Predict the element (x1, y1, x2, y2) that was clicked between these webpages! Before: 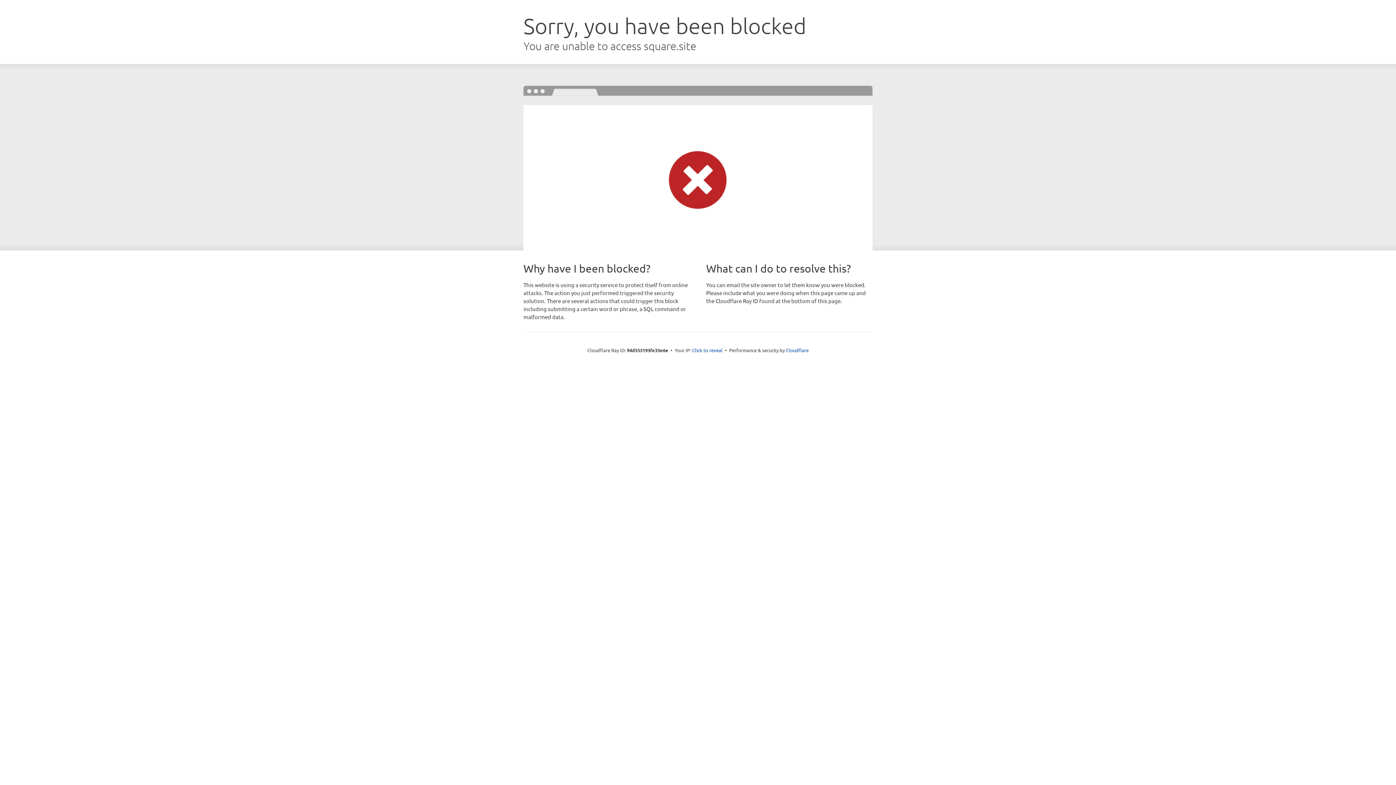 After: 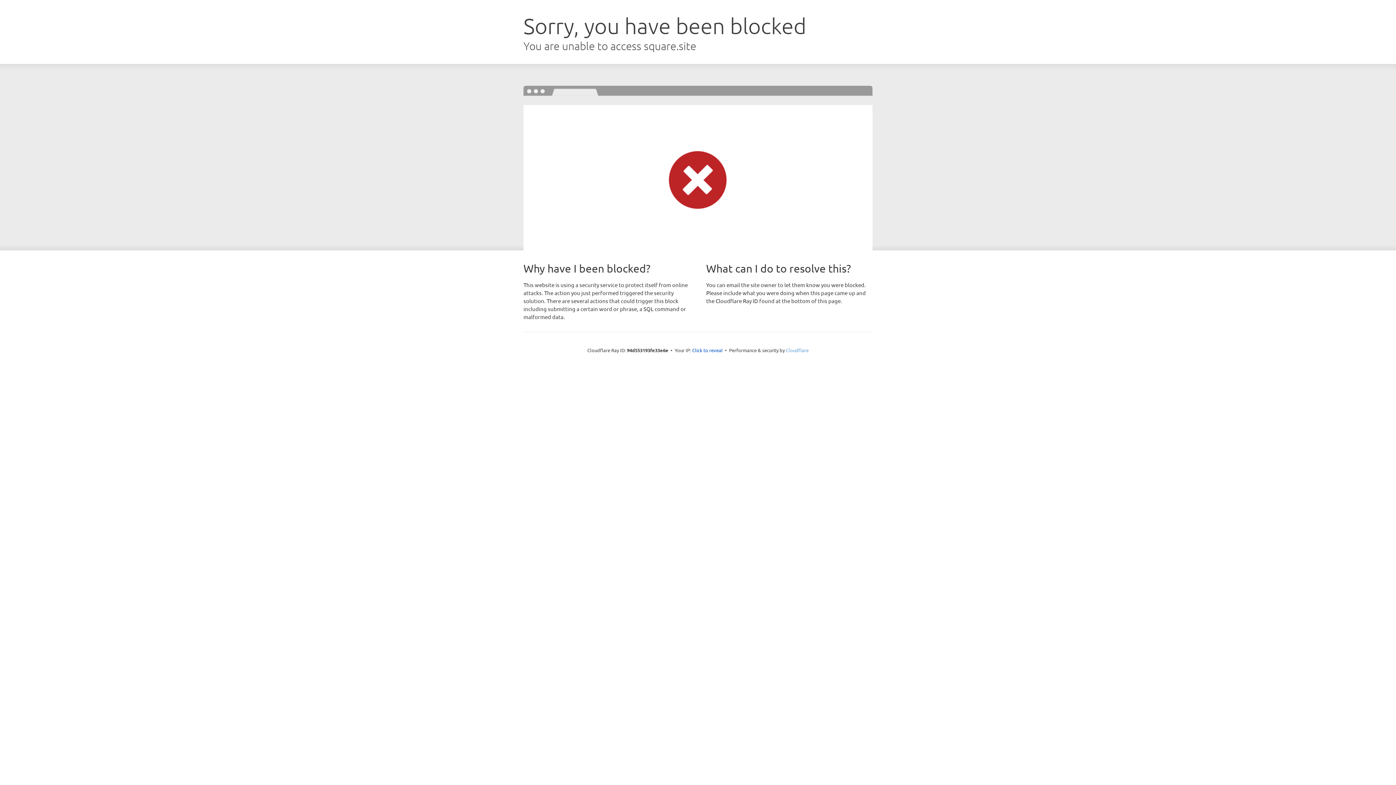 Action: label: Cloudflare bbox: (786, 347, 808, 353)